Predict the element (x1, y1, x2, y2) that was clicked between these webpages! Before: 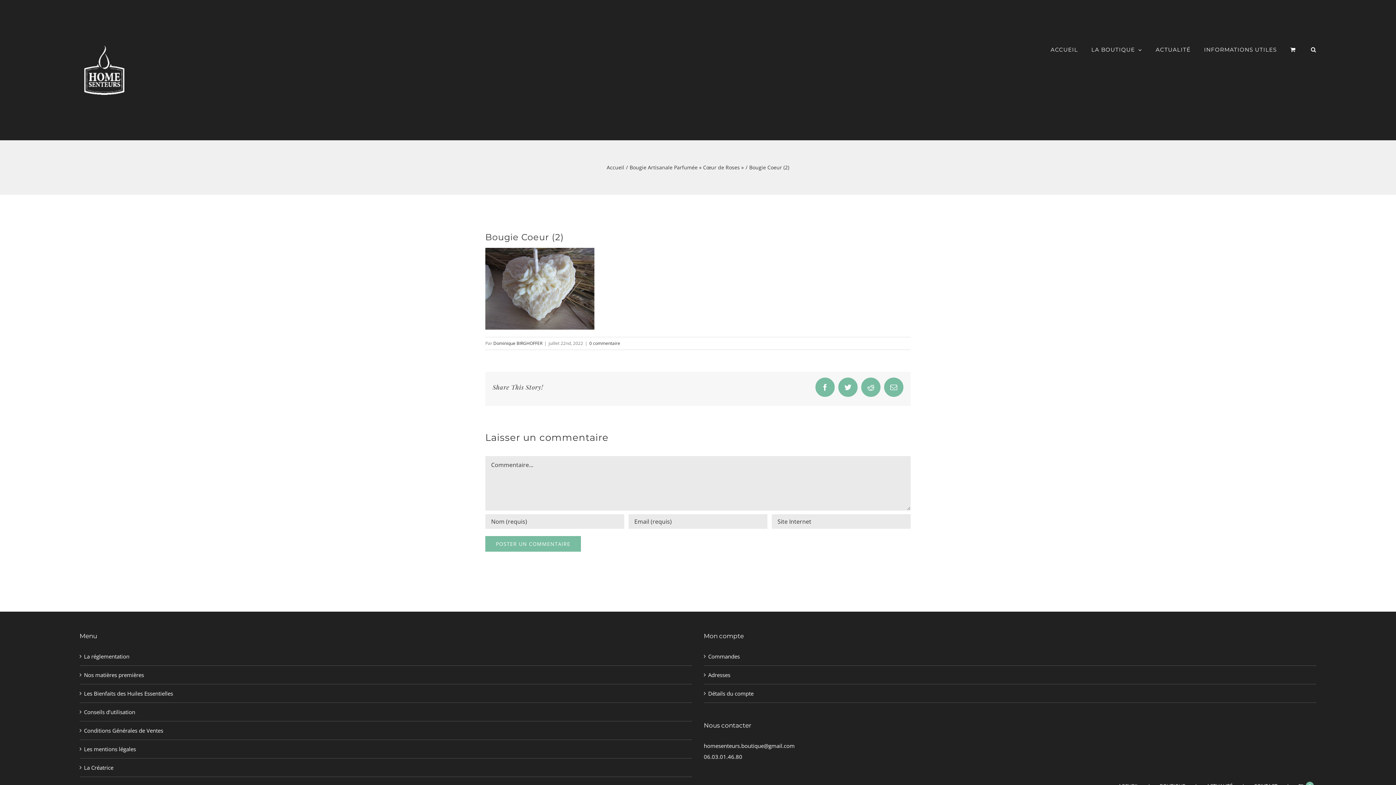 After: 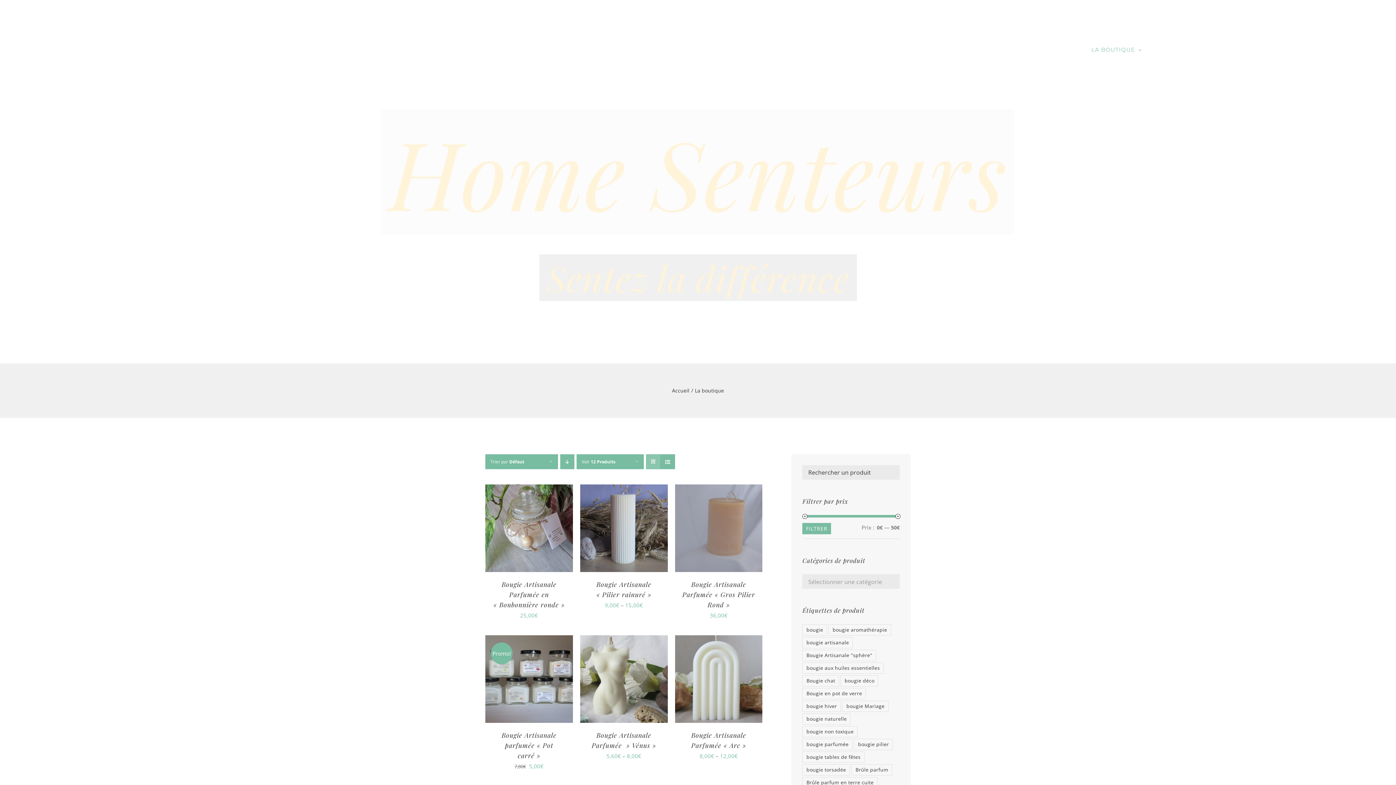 Action: bbox: (1091, 34, 1142, 64) label: LA BOUTIQUE